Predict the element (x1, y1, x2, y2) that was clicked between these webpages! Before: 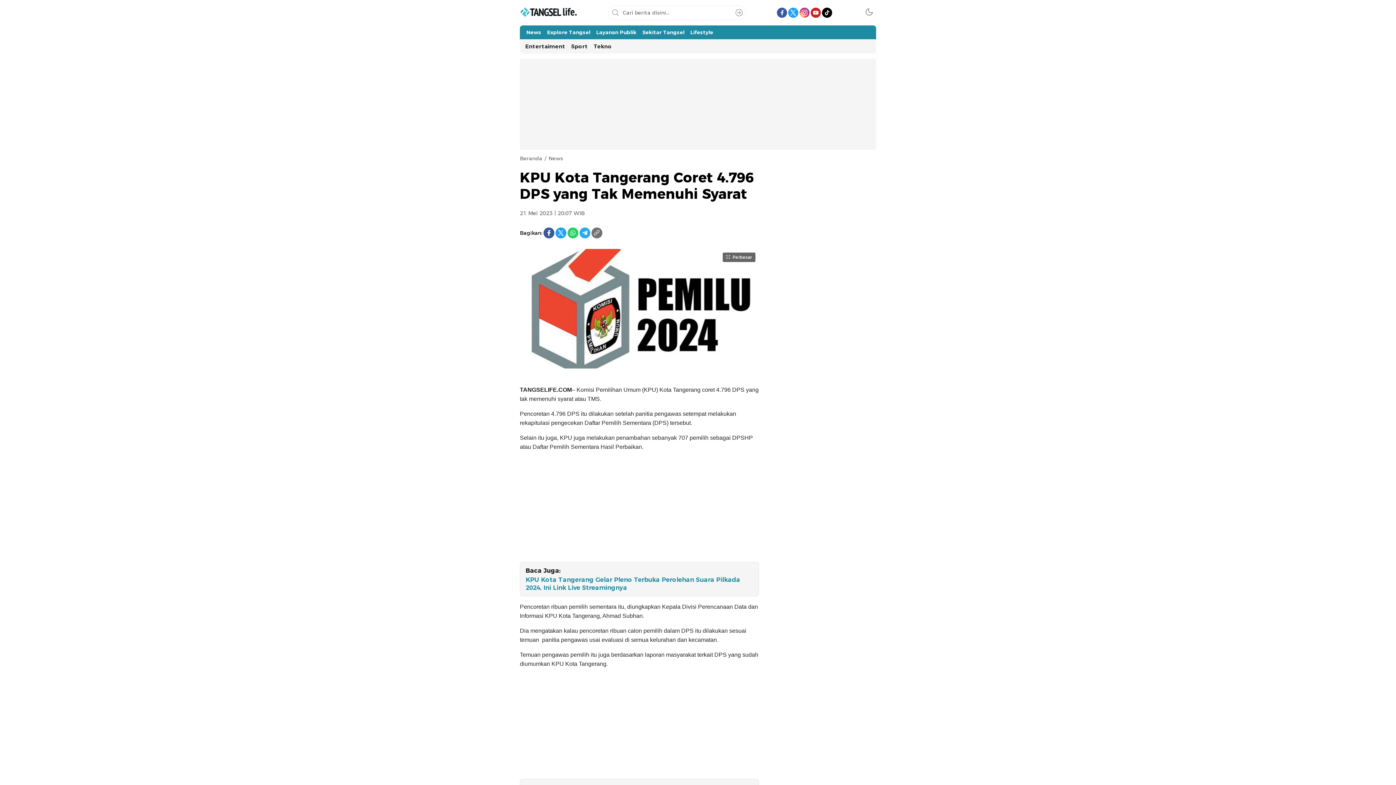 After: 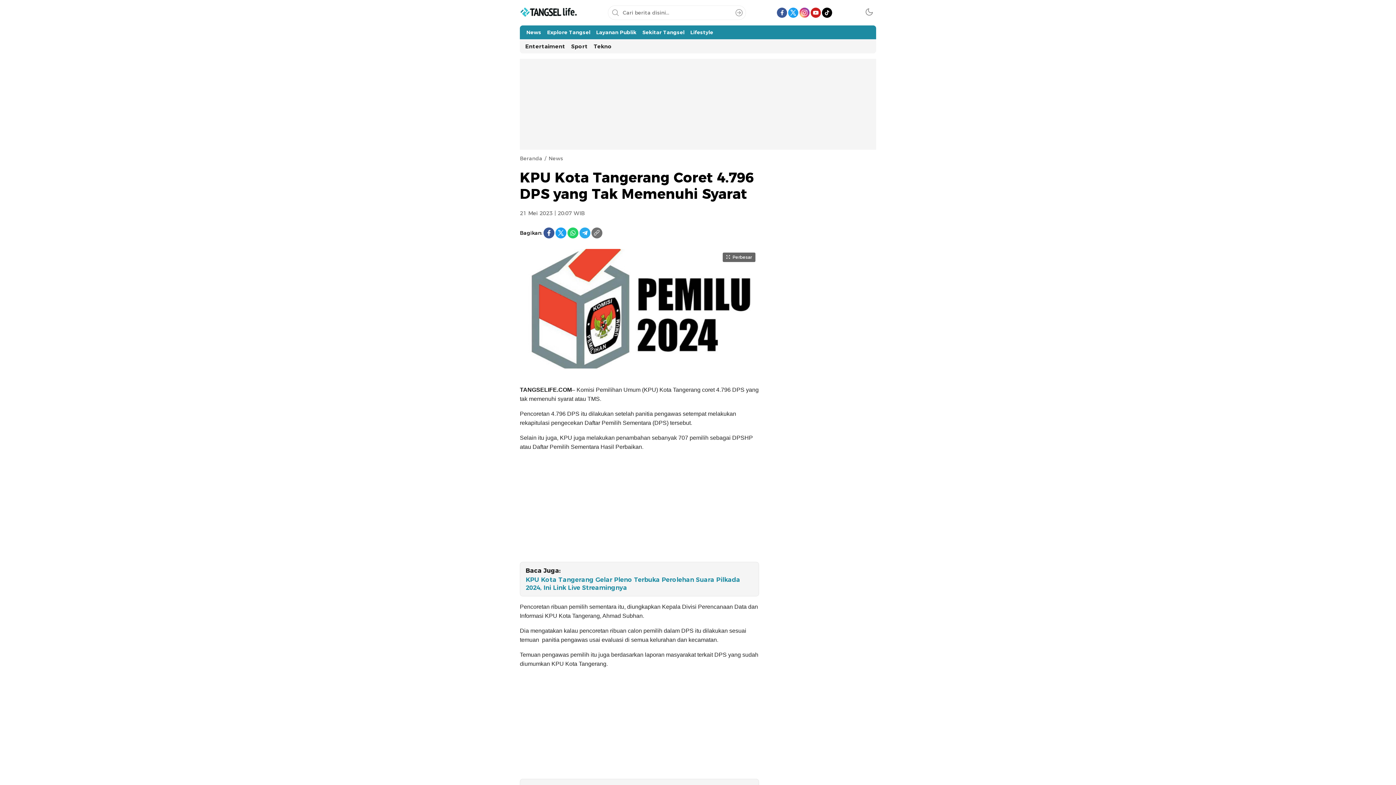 Action: label: WhatsApp bbox: (567, 227, 578, 238)